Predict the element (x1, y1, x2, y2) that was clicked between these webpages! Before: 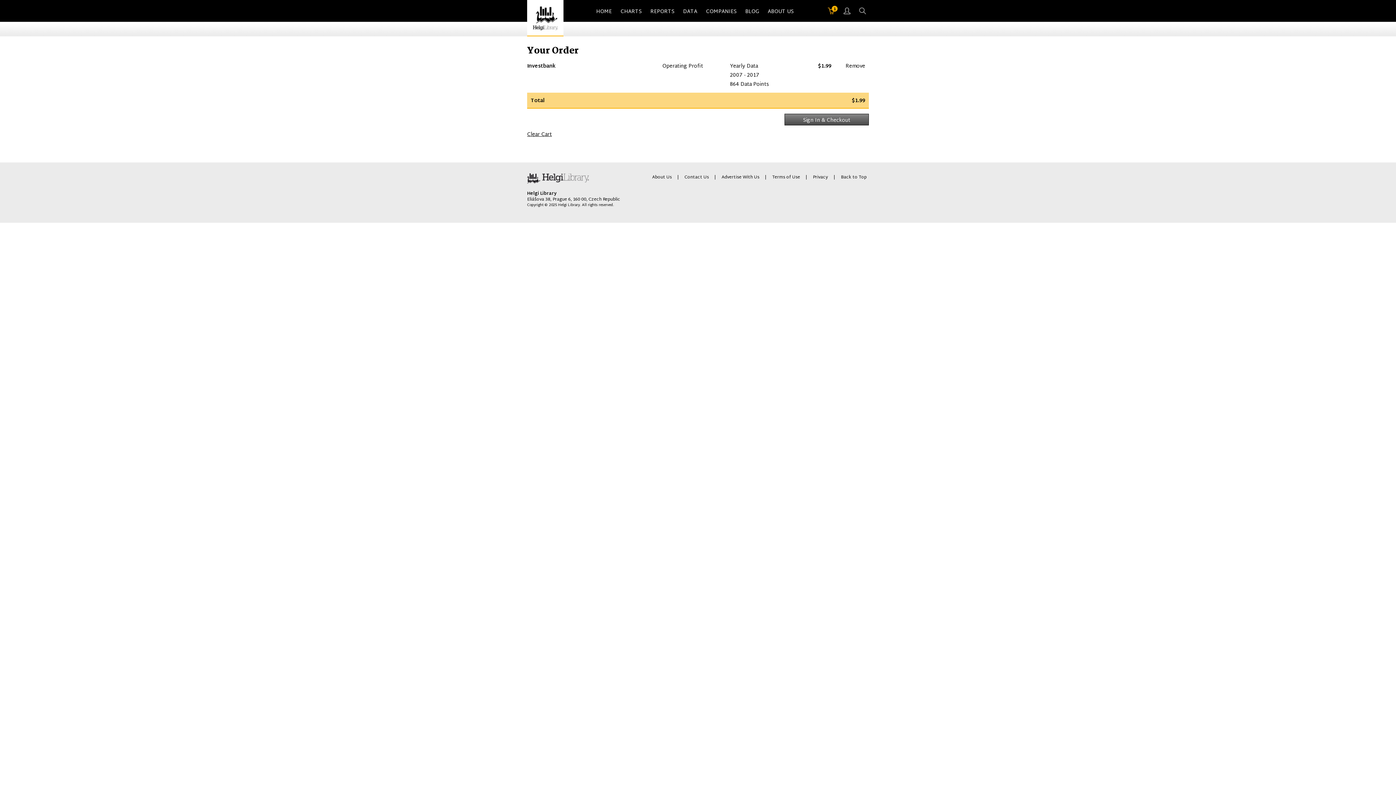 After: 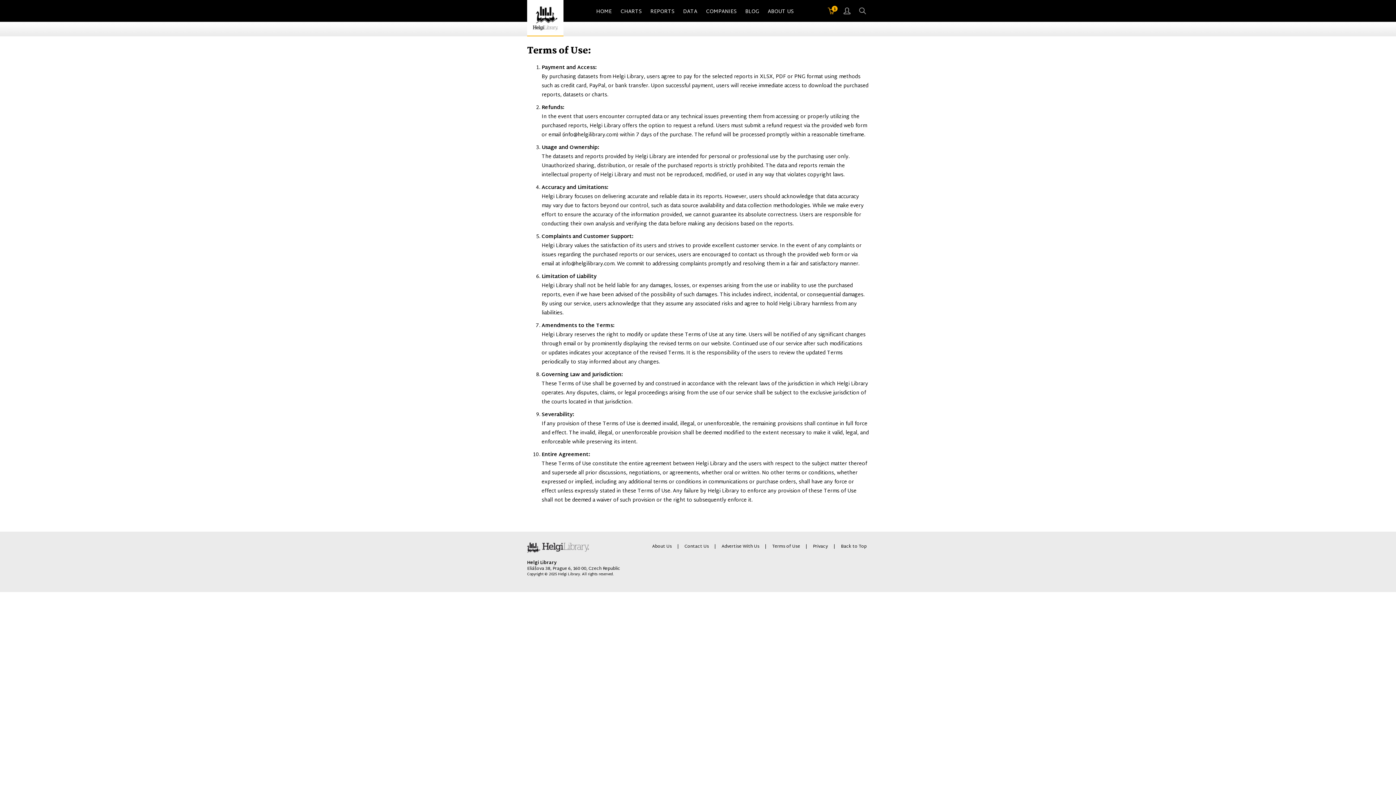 Action: bbox: (772, 173, 800, 181) label: Terms of Use